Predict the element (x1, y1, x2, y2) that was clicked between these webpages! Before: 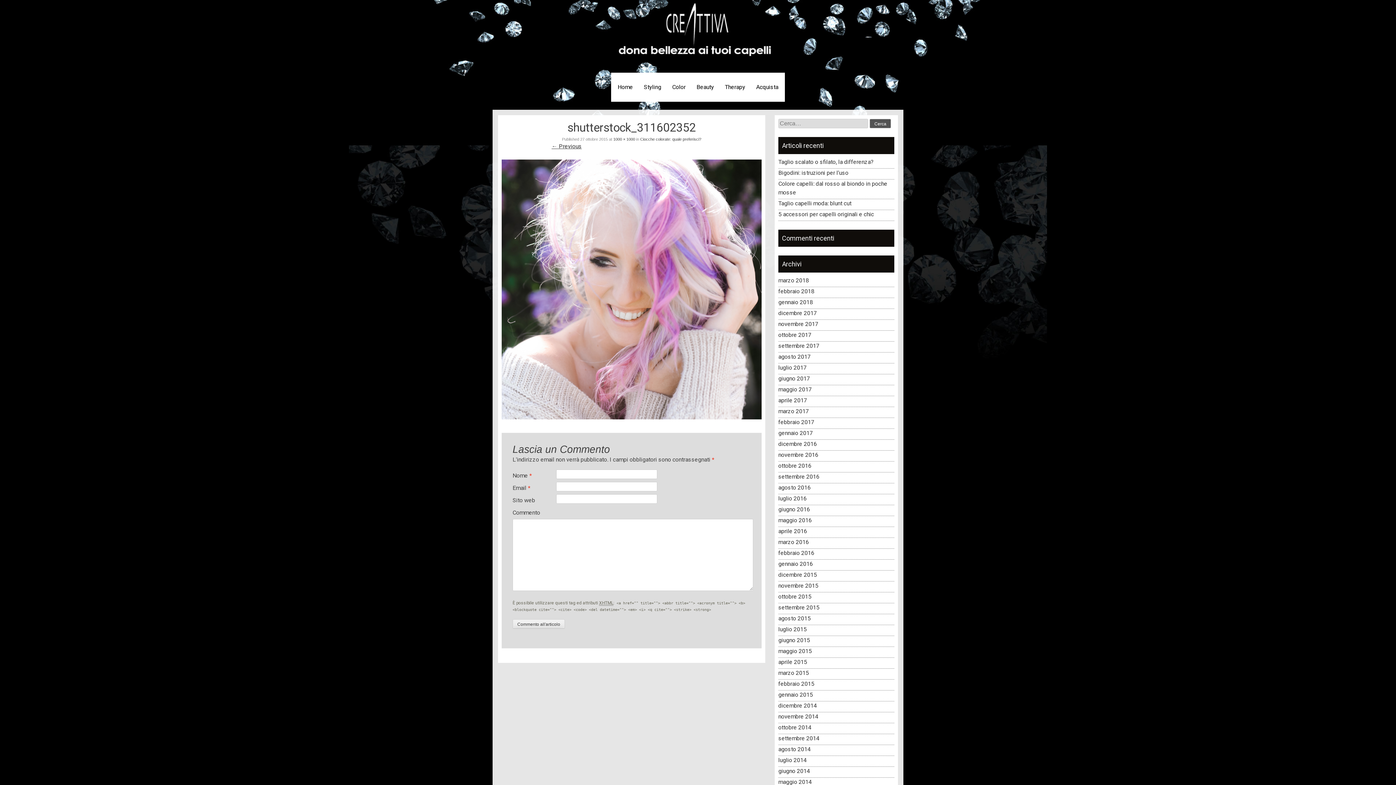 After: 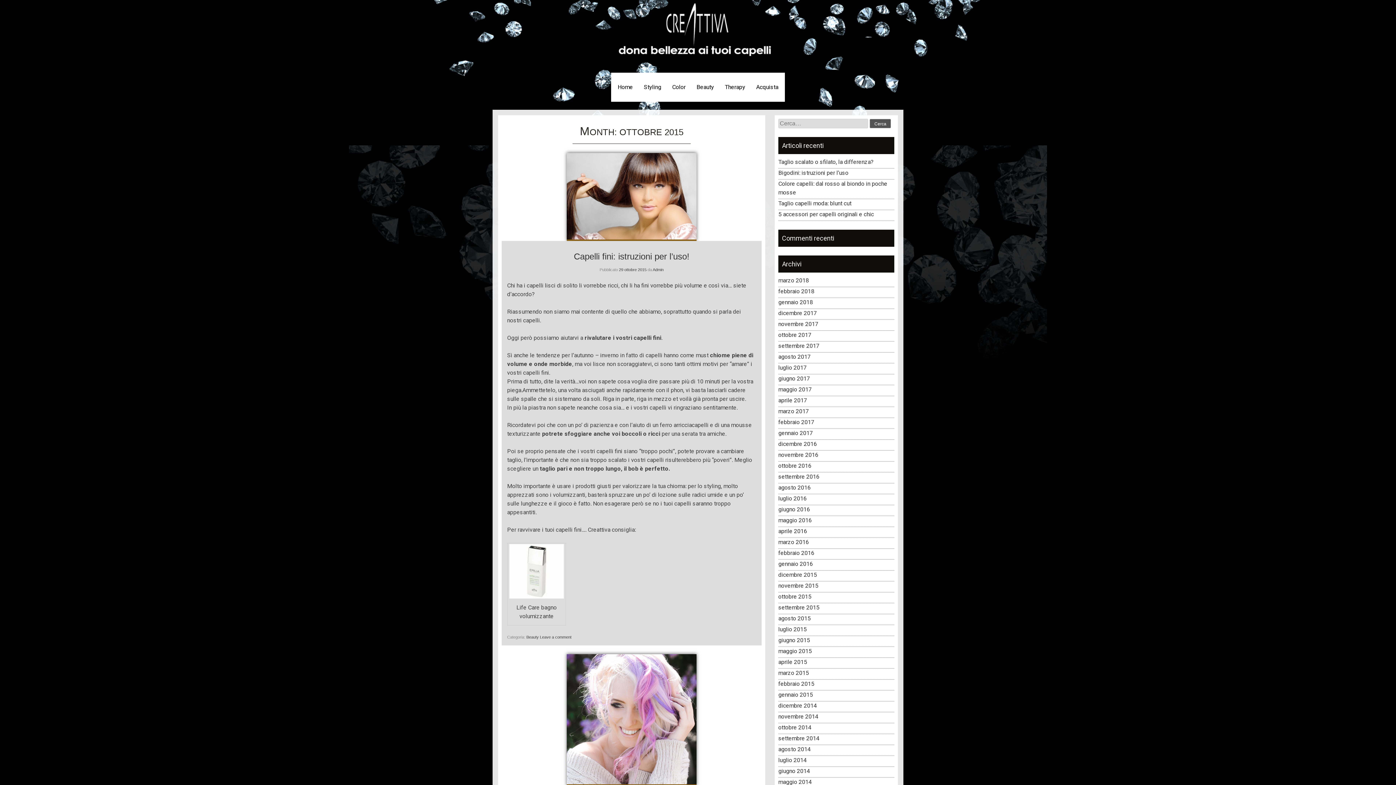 Action: label: ottobre 2015 bbox: (778, 593, 811, 600)